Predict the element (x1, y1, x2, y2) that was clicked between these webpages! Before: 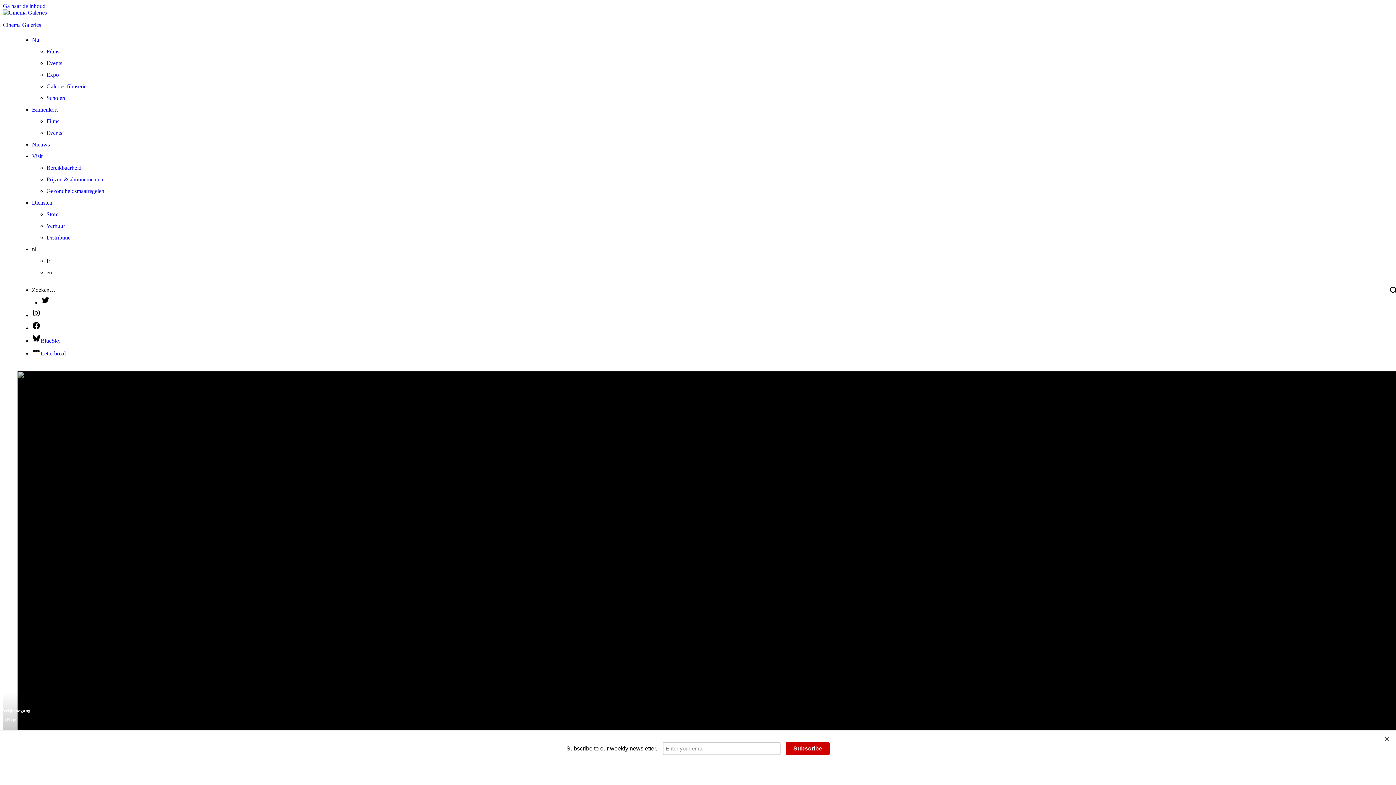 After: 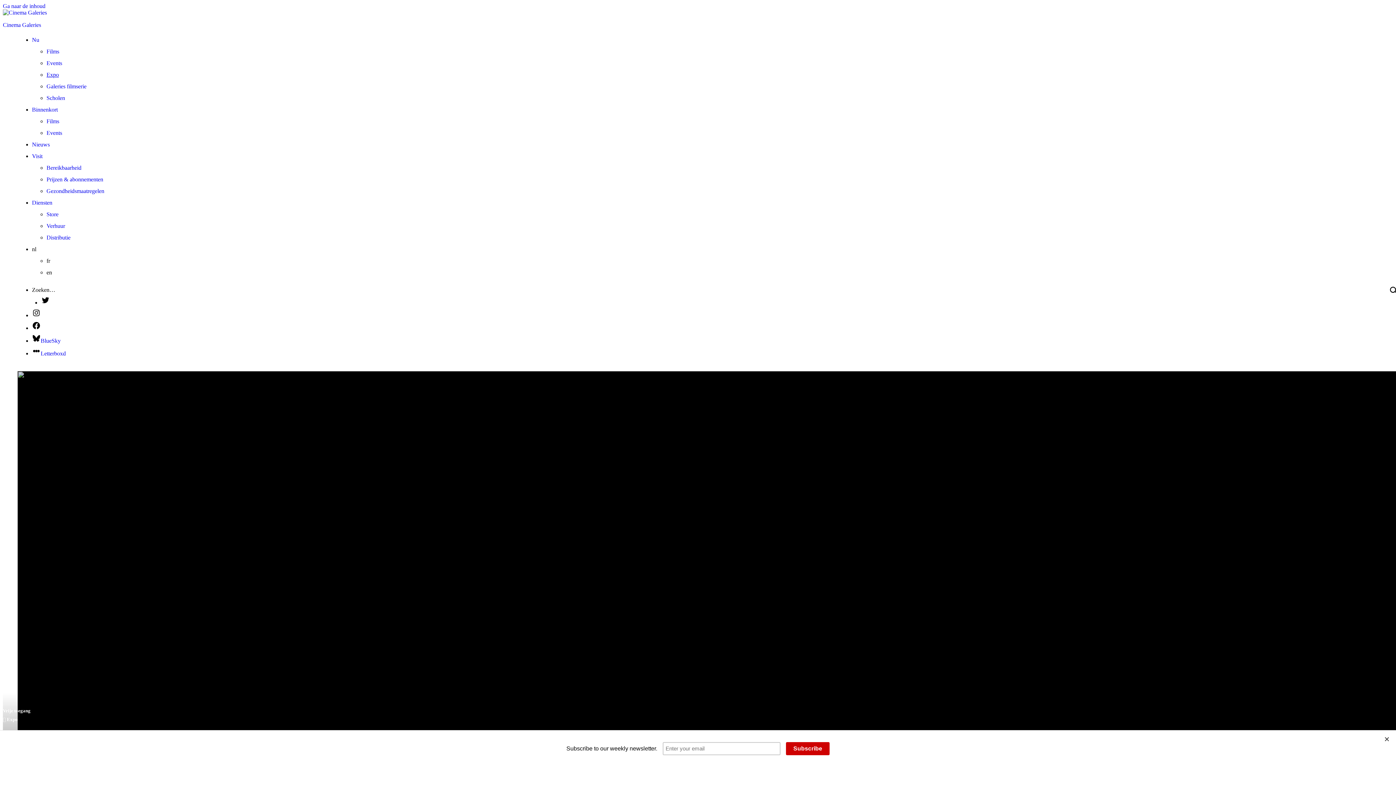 Action: label: Diensten bbox: (32, 199, 52, 205)